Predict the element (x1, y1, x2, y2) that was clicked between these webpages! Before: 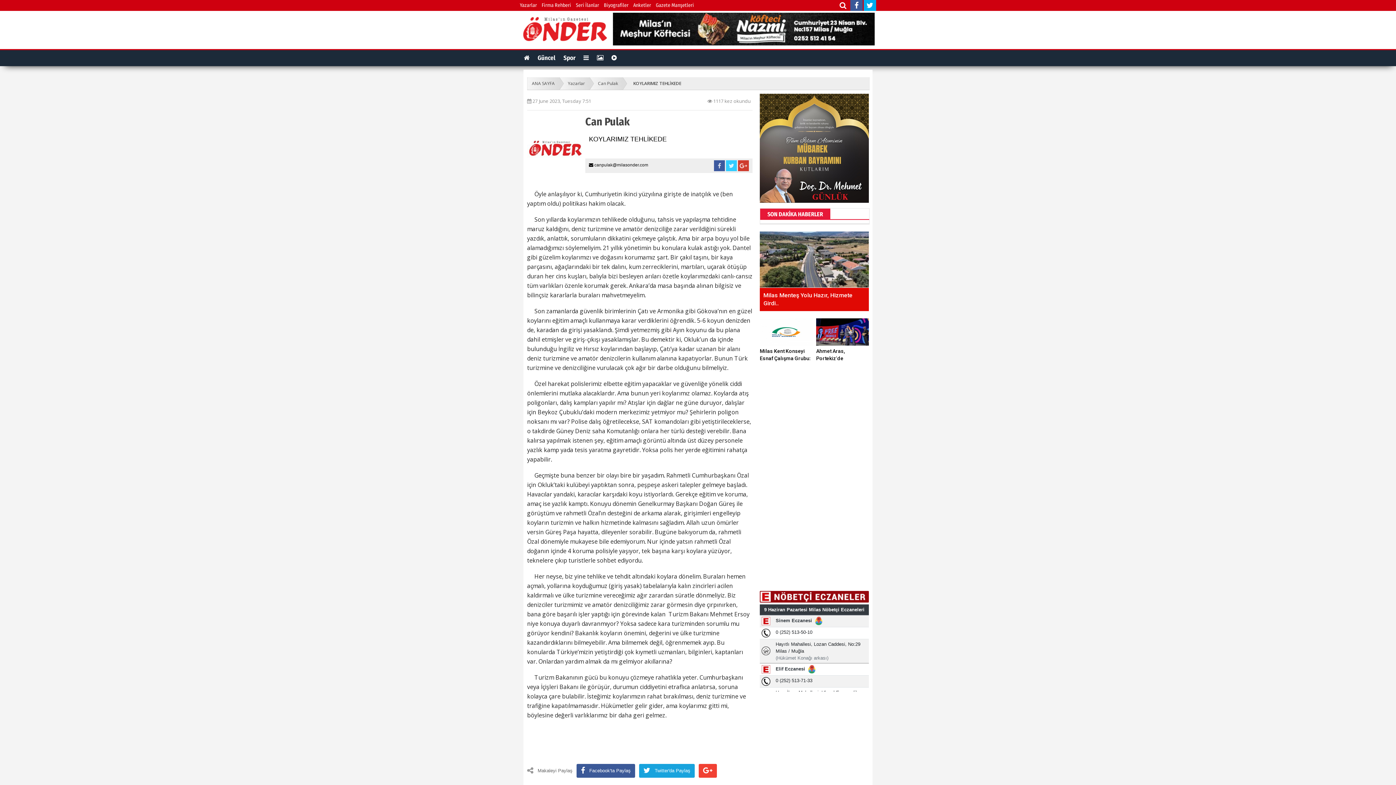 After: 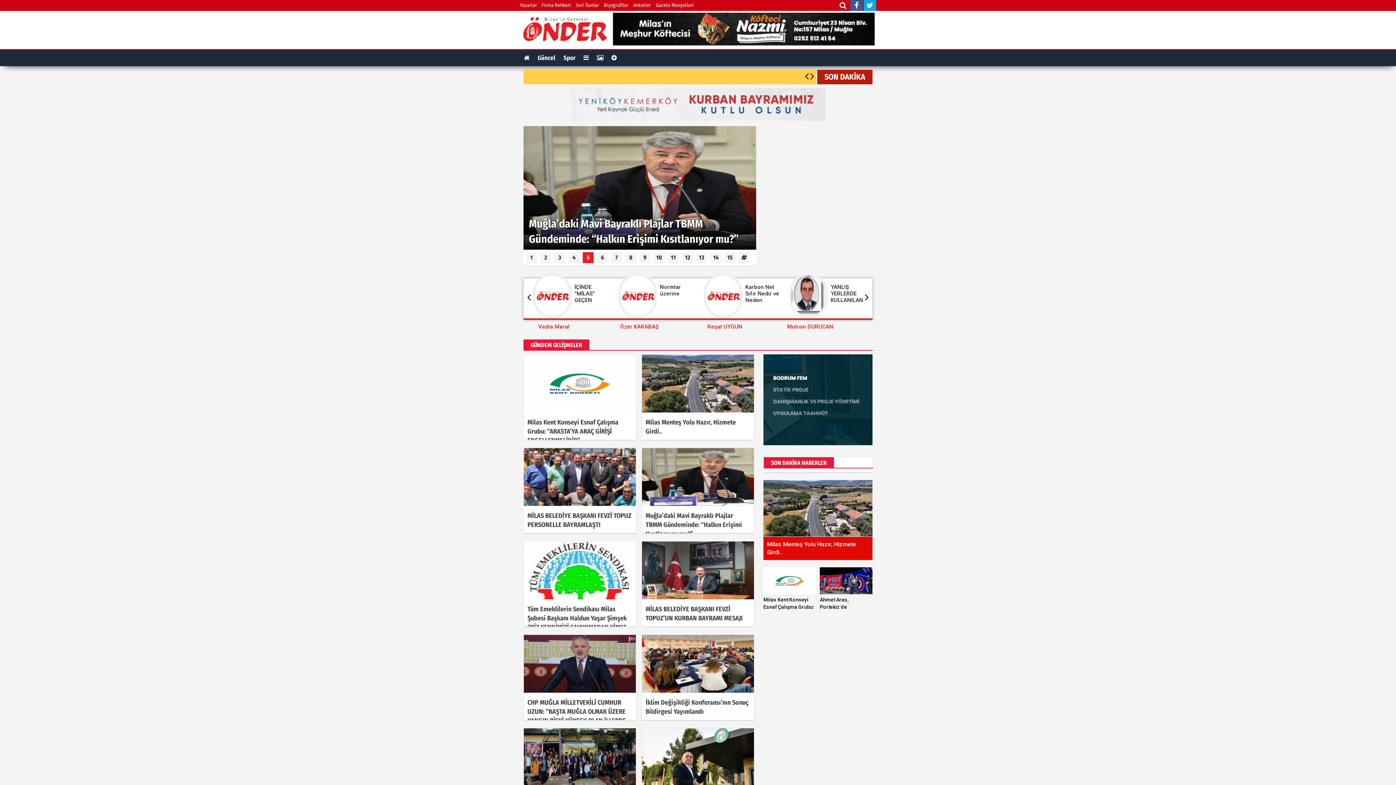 Action: bbox: (520, 41, 607, 46)